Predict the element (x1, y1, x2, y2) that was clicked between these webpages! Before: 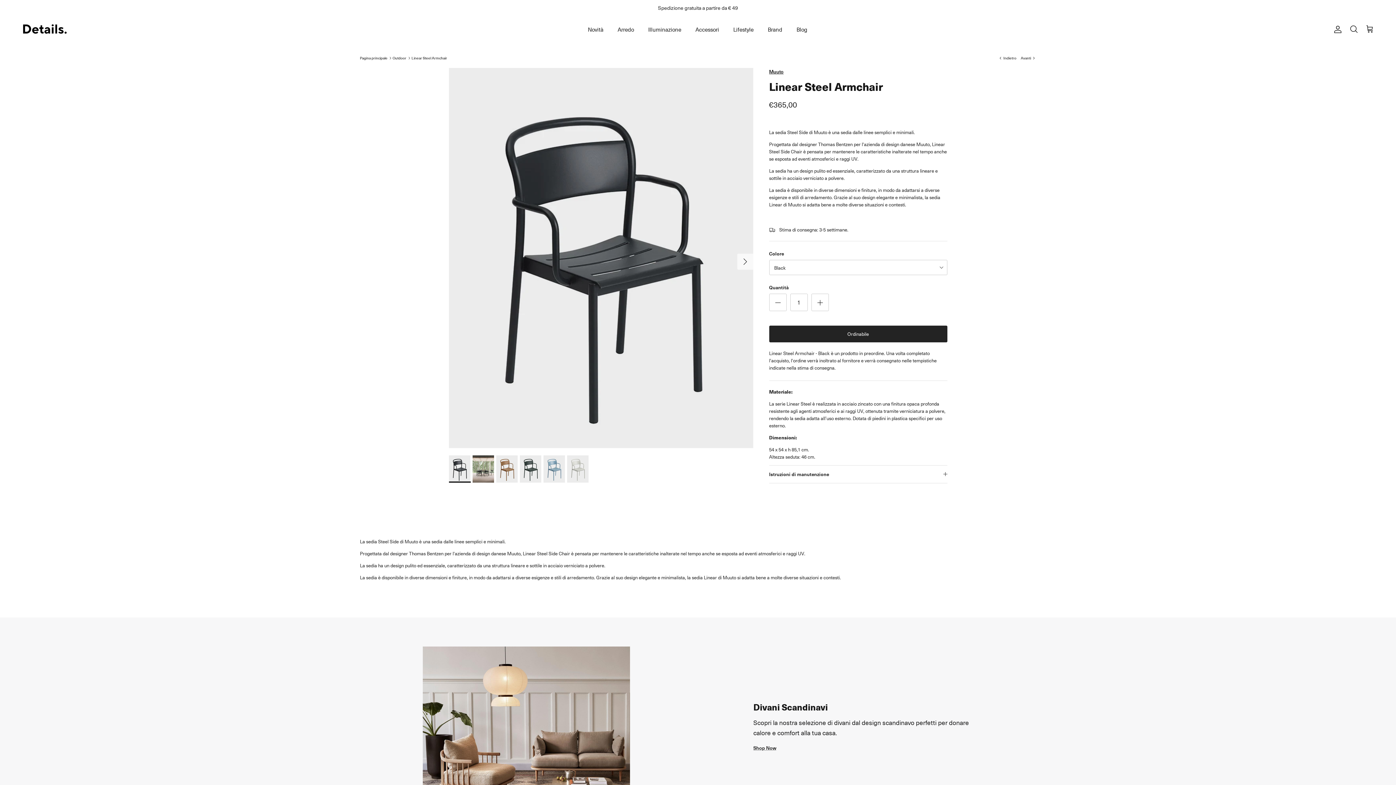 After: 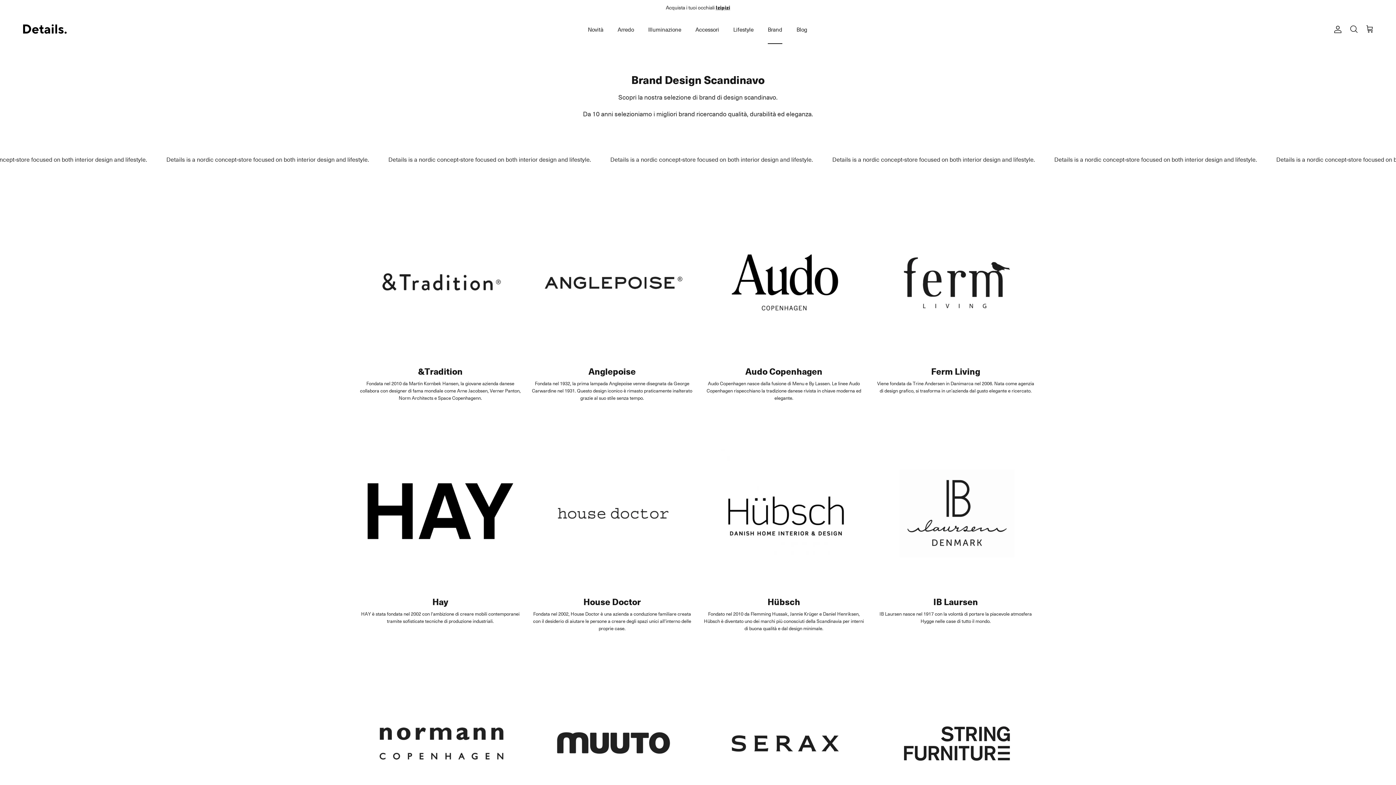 Action: label: Brand bbox: (761, 17, 789, 41)